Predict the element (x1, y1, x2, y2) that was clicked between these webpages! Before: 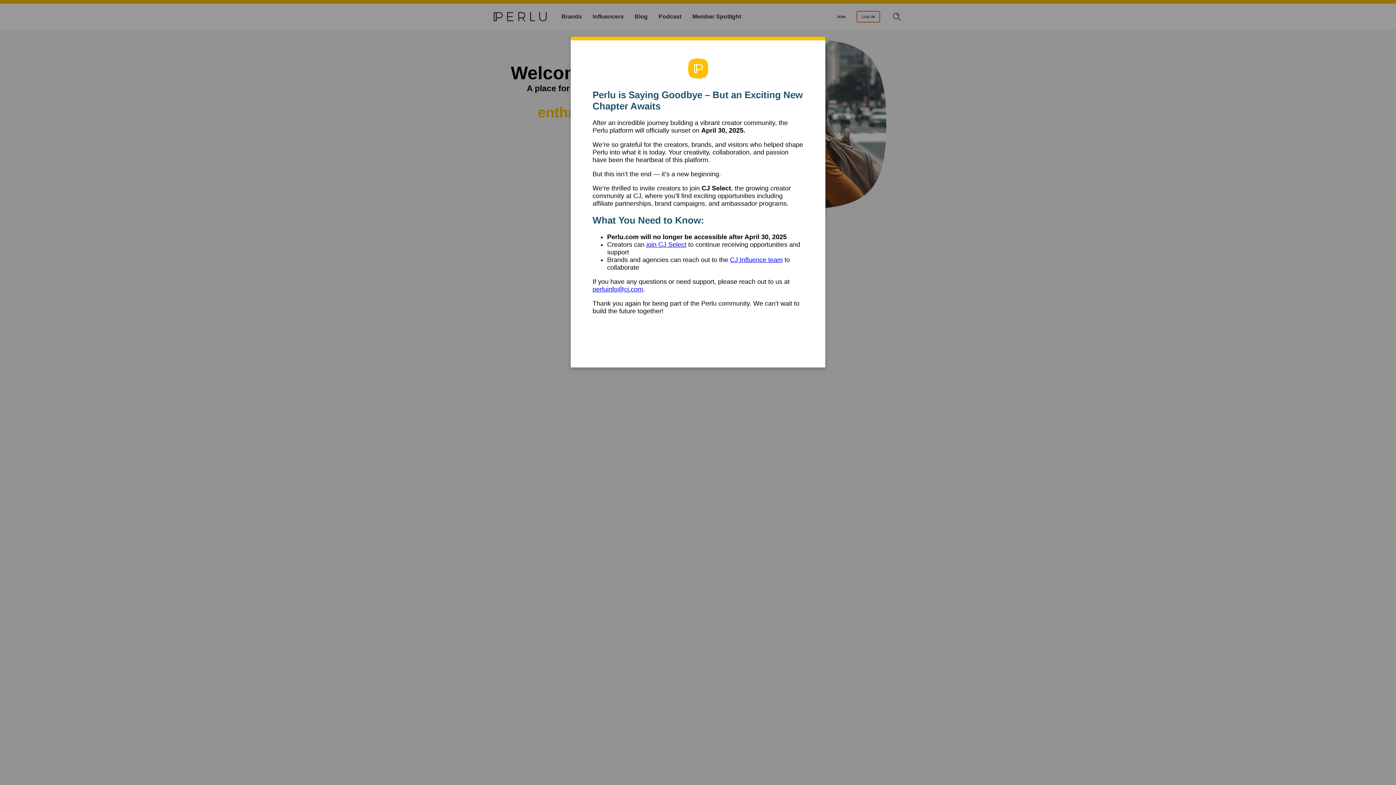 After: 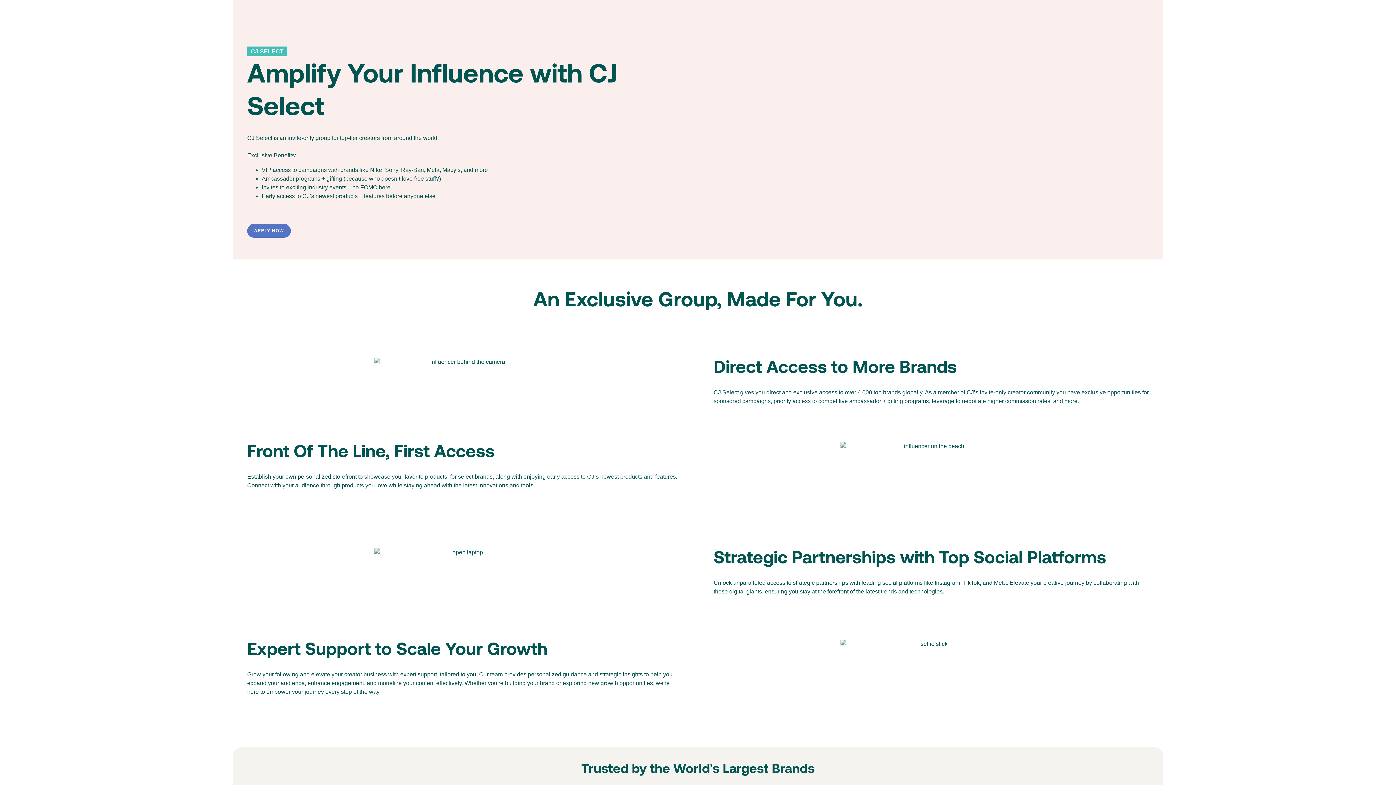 Action: bbox: (646, 241, 686, 248) label: join CJ Select